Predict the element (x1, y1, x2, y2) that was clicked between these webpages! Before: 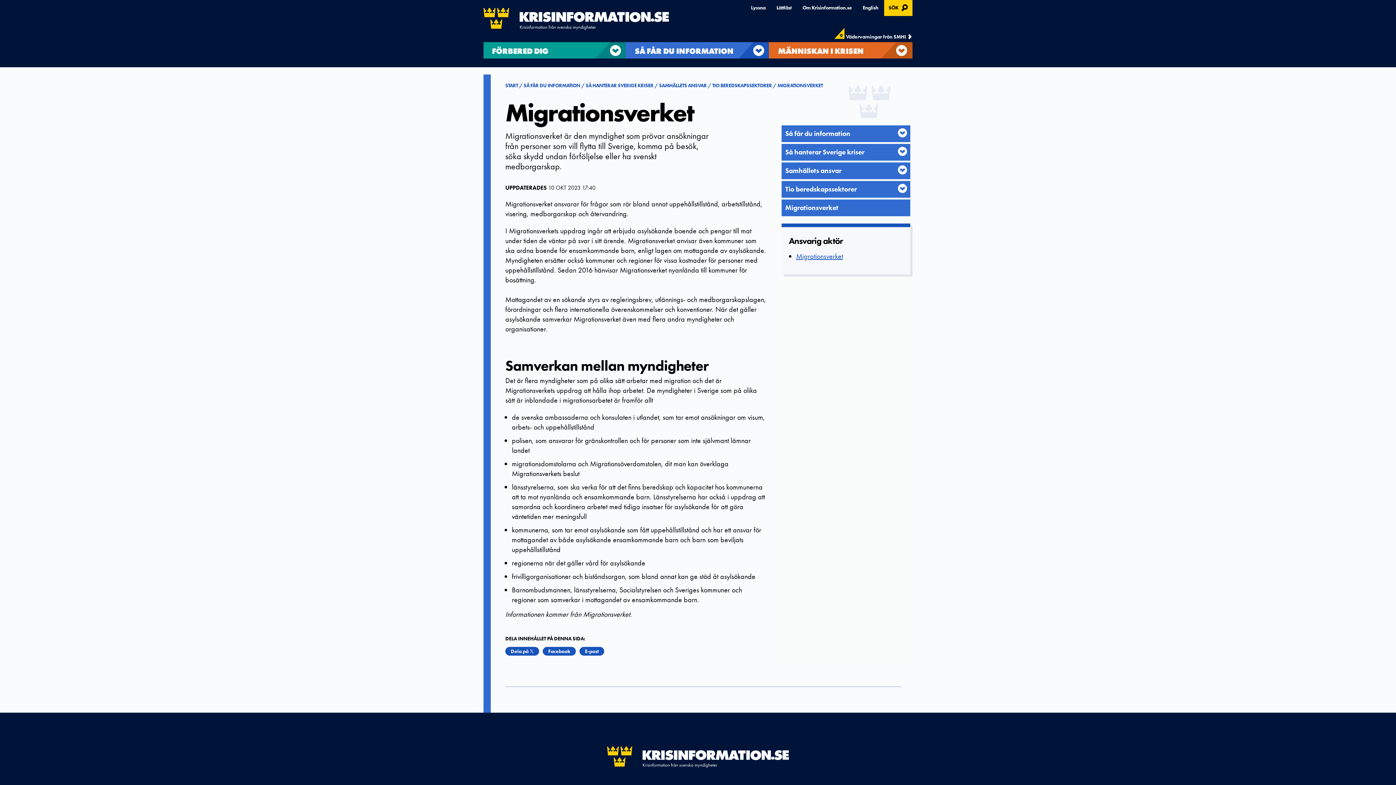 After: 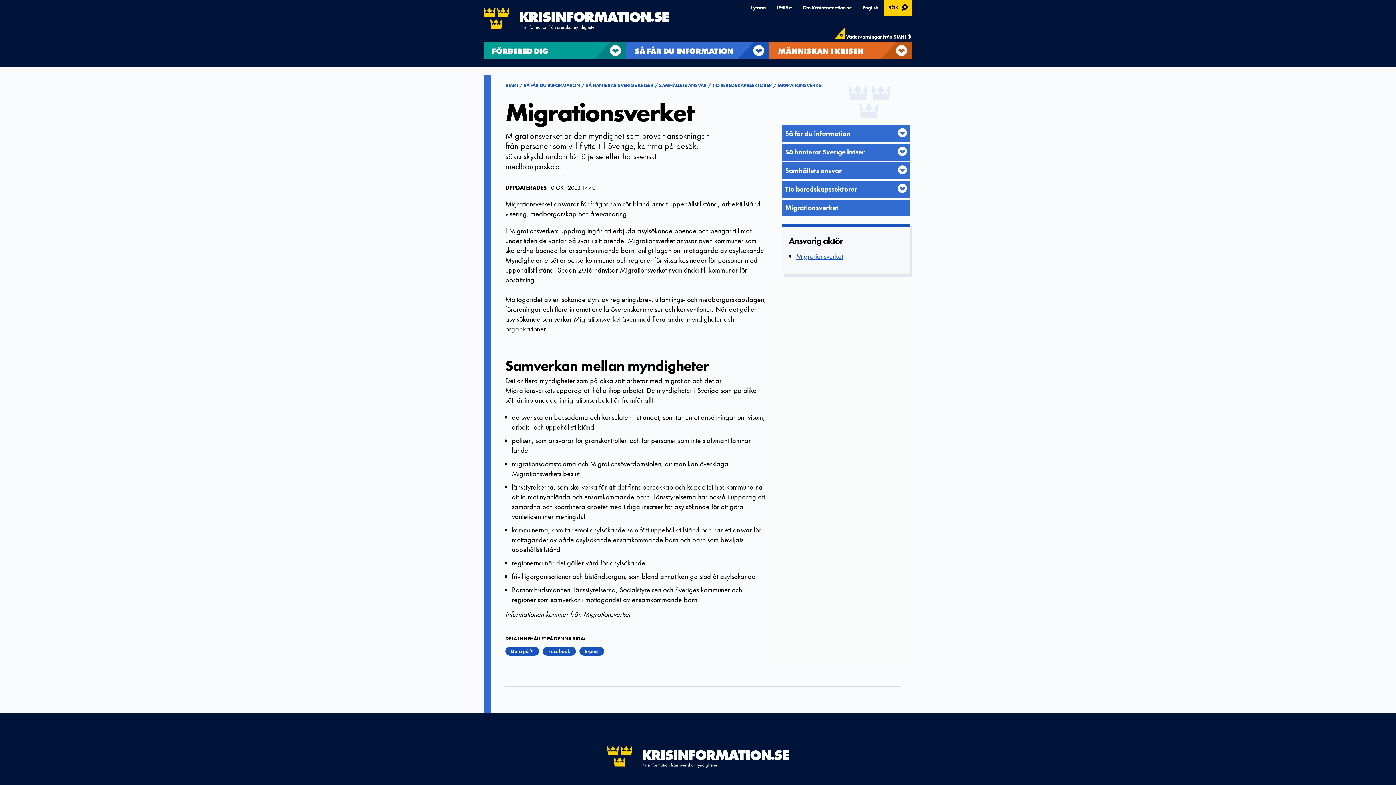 Action: label: MIGRATIONSVERKET bbox: (777, 82, 823, 88)